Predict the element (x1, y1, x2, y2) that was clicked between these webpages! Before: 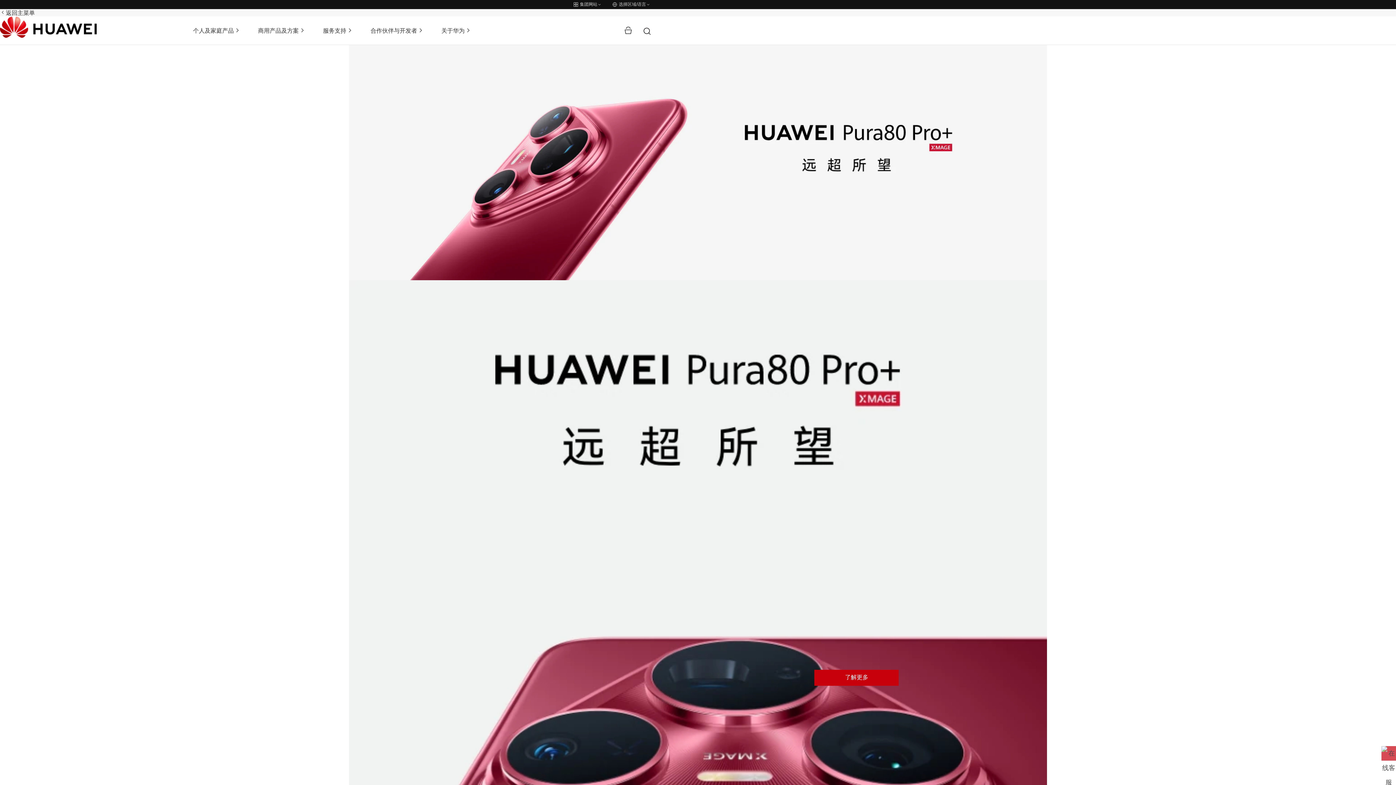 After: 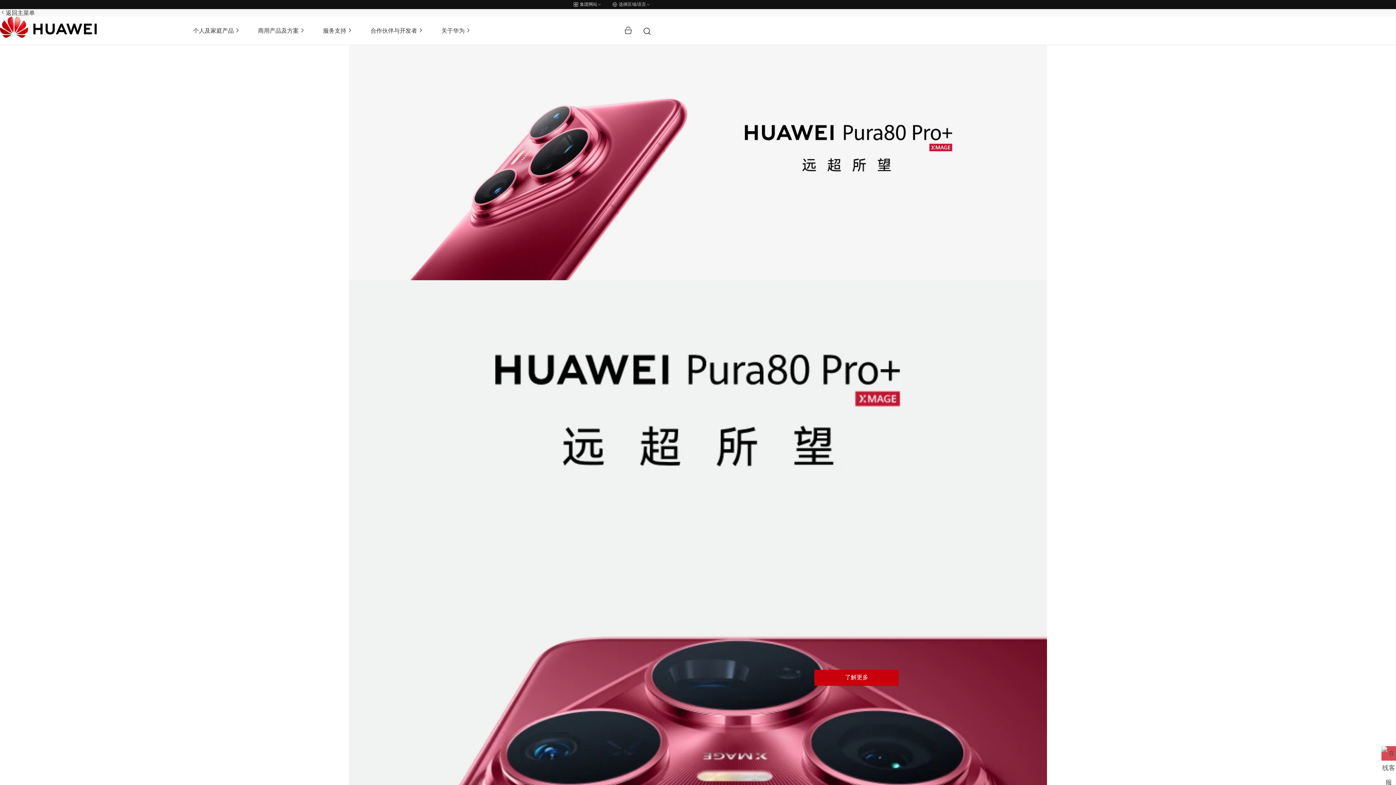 Action: bbox: (5, 9, 34, 16) label: 返回主菜单